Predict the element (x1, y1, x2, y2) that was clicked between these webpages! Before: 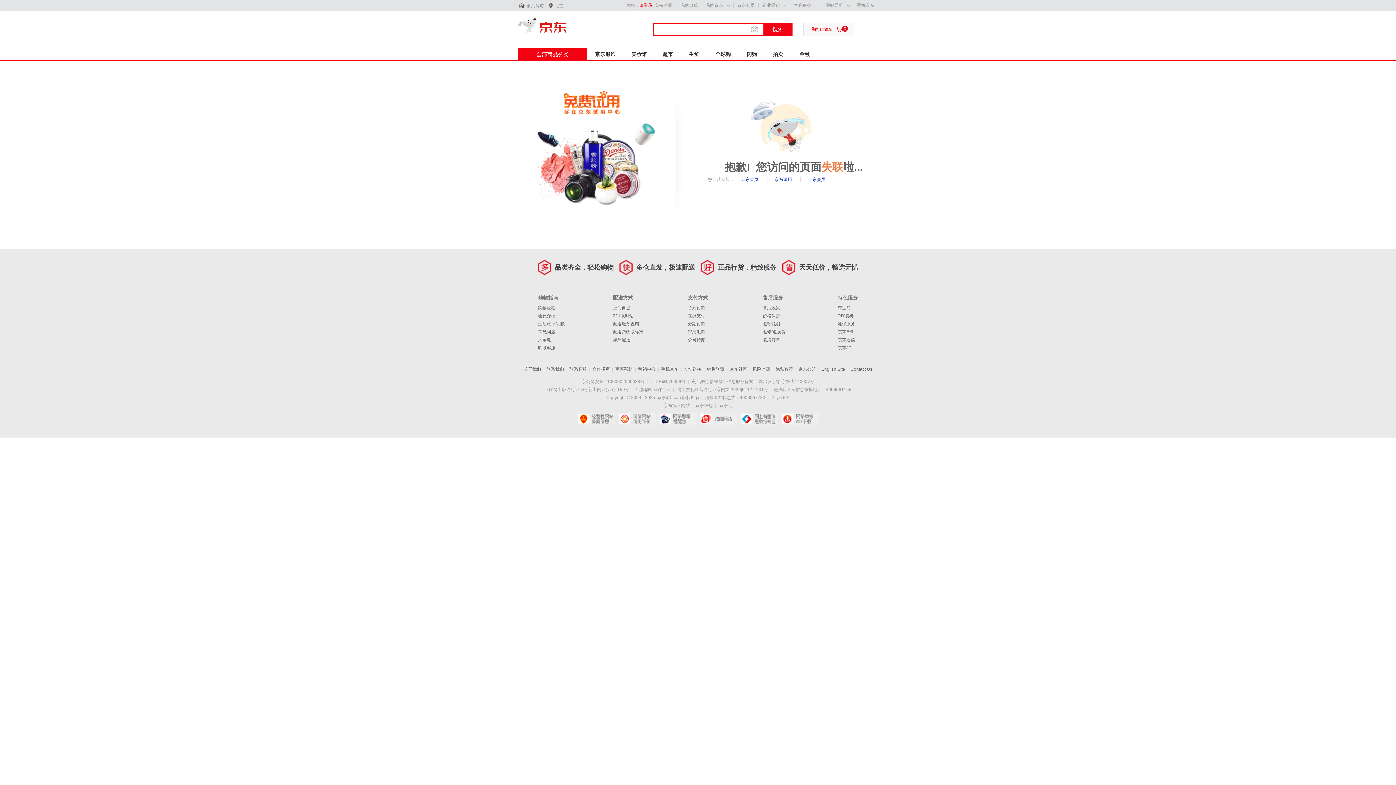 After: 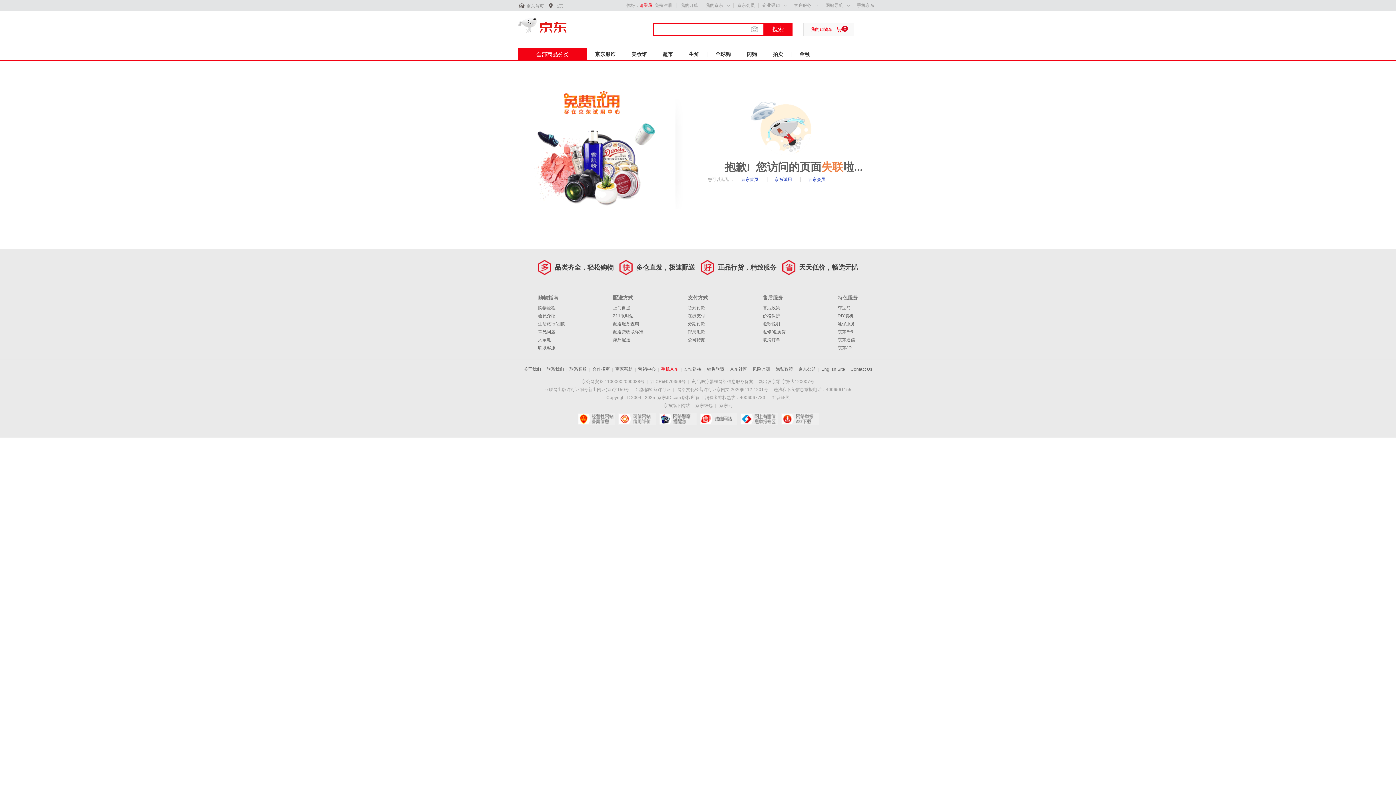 Action: bbox: (661, 366, 678, 372) label: 手机京东